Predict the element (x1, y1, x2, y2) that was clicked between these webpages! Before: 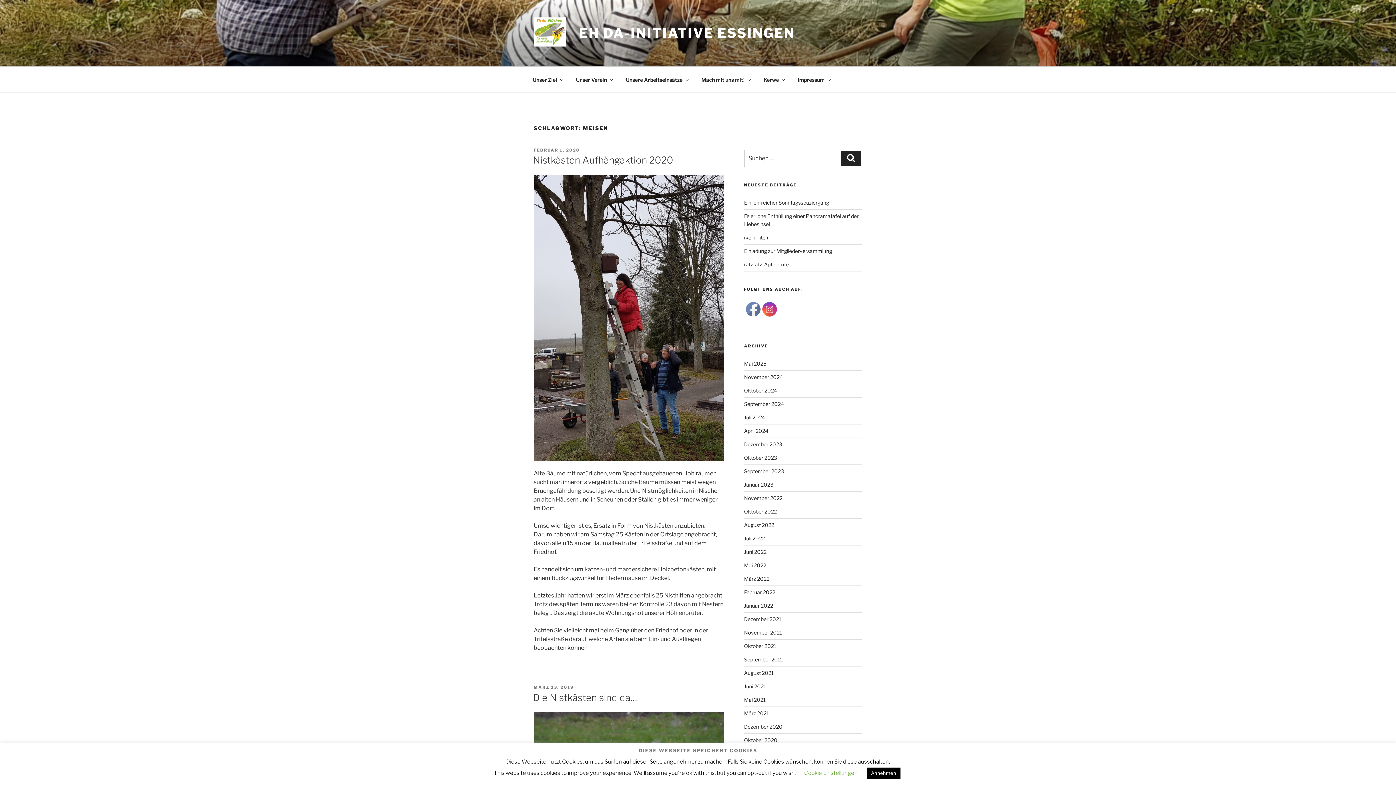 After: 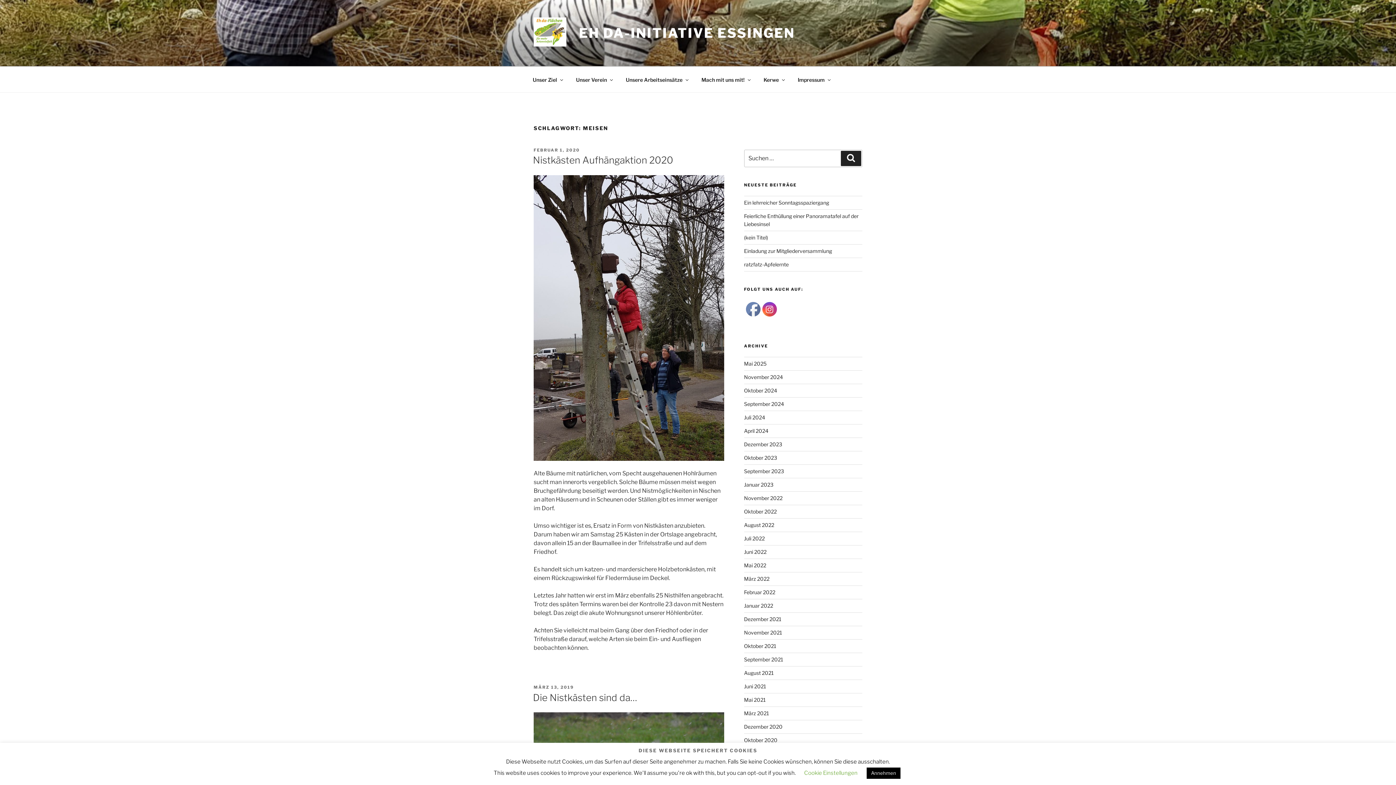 Action: bbox: (746, 302, 760, 316)